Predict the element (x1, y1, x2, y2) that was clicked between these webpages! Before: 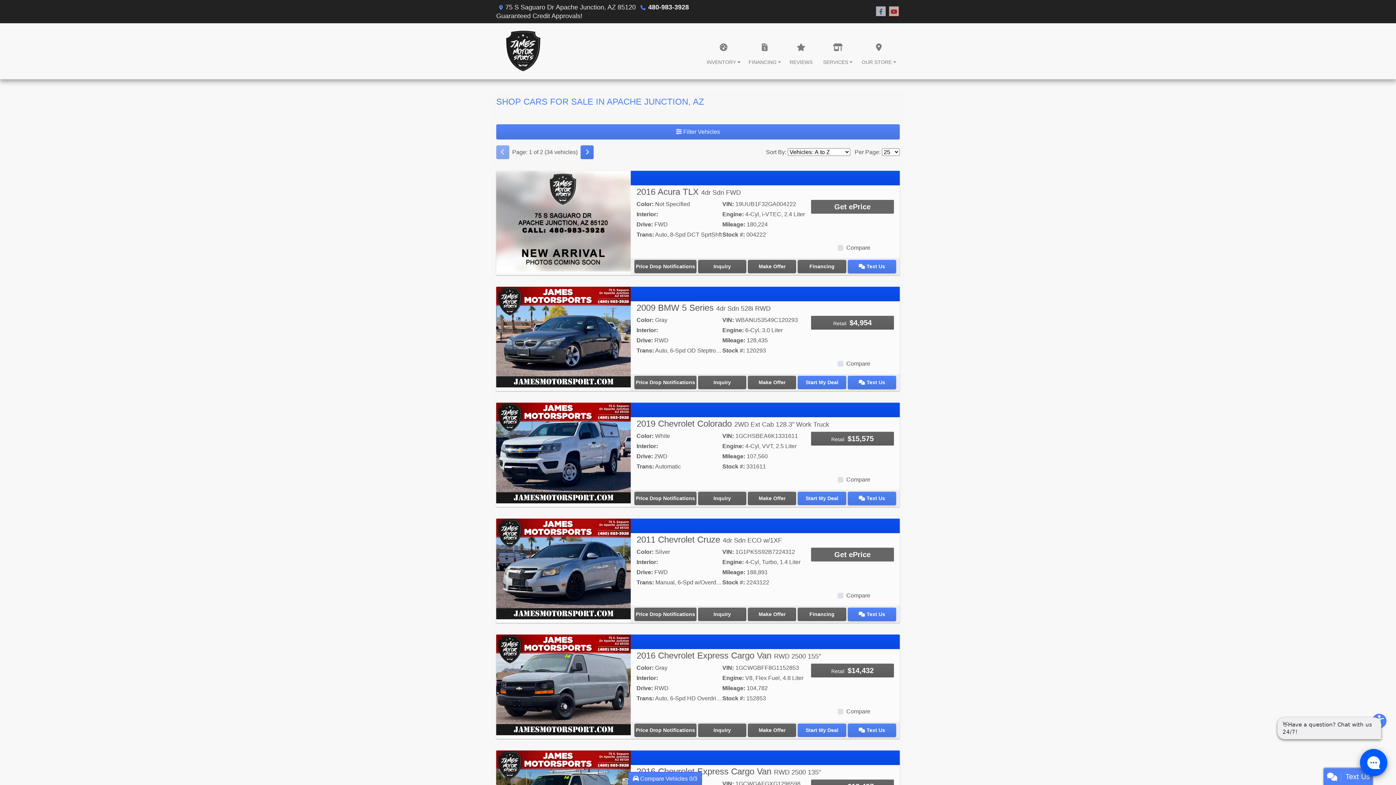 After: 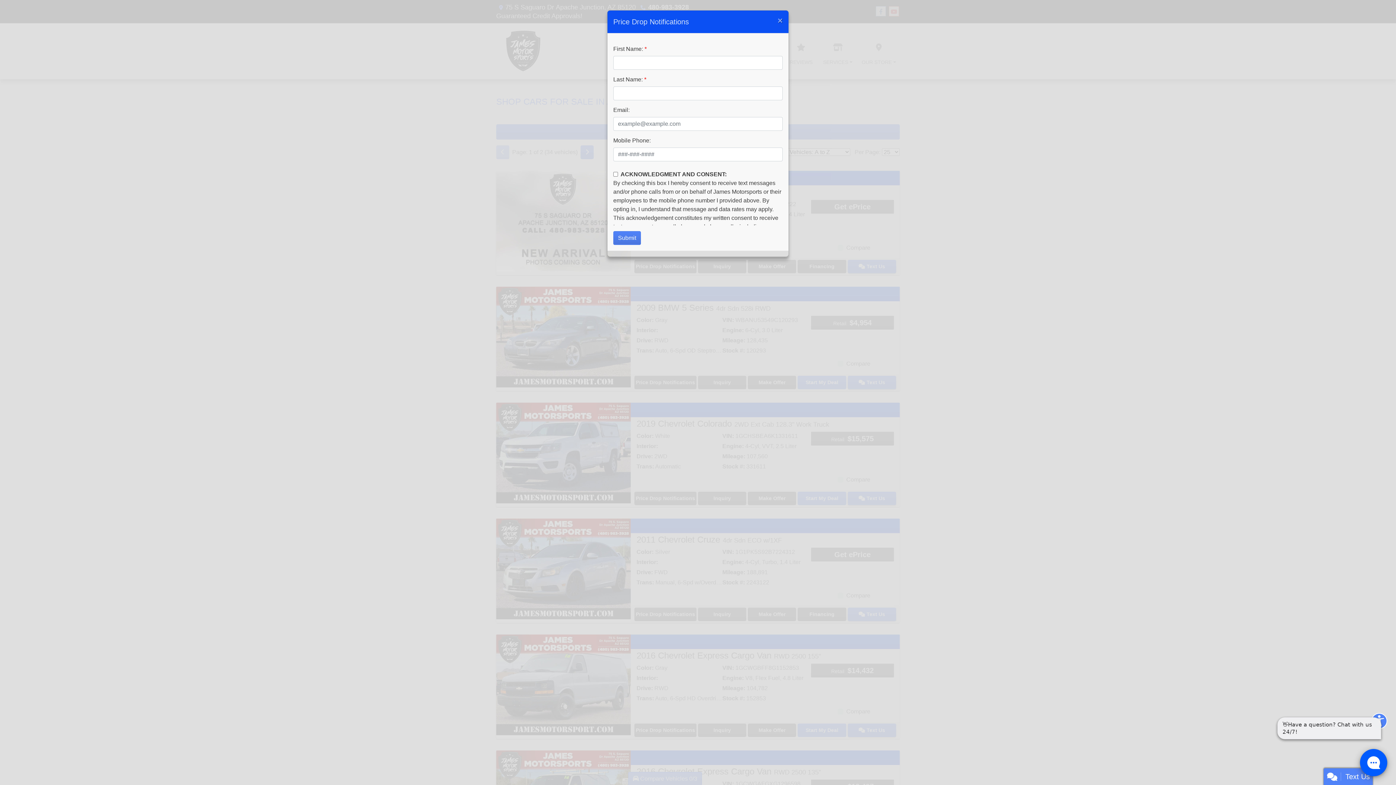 Action: label: Price Drop Notifications bbox: (634, 375, 696, 389)